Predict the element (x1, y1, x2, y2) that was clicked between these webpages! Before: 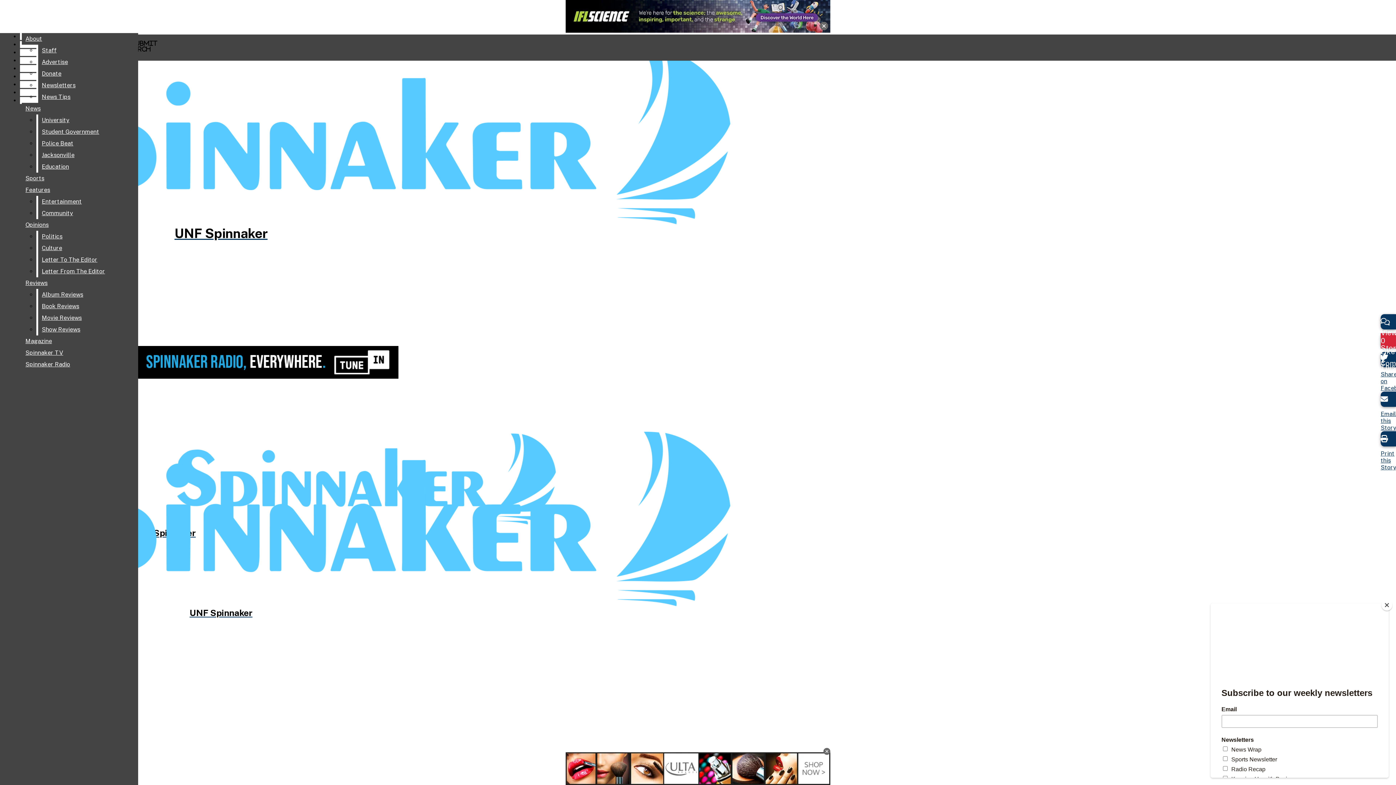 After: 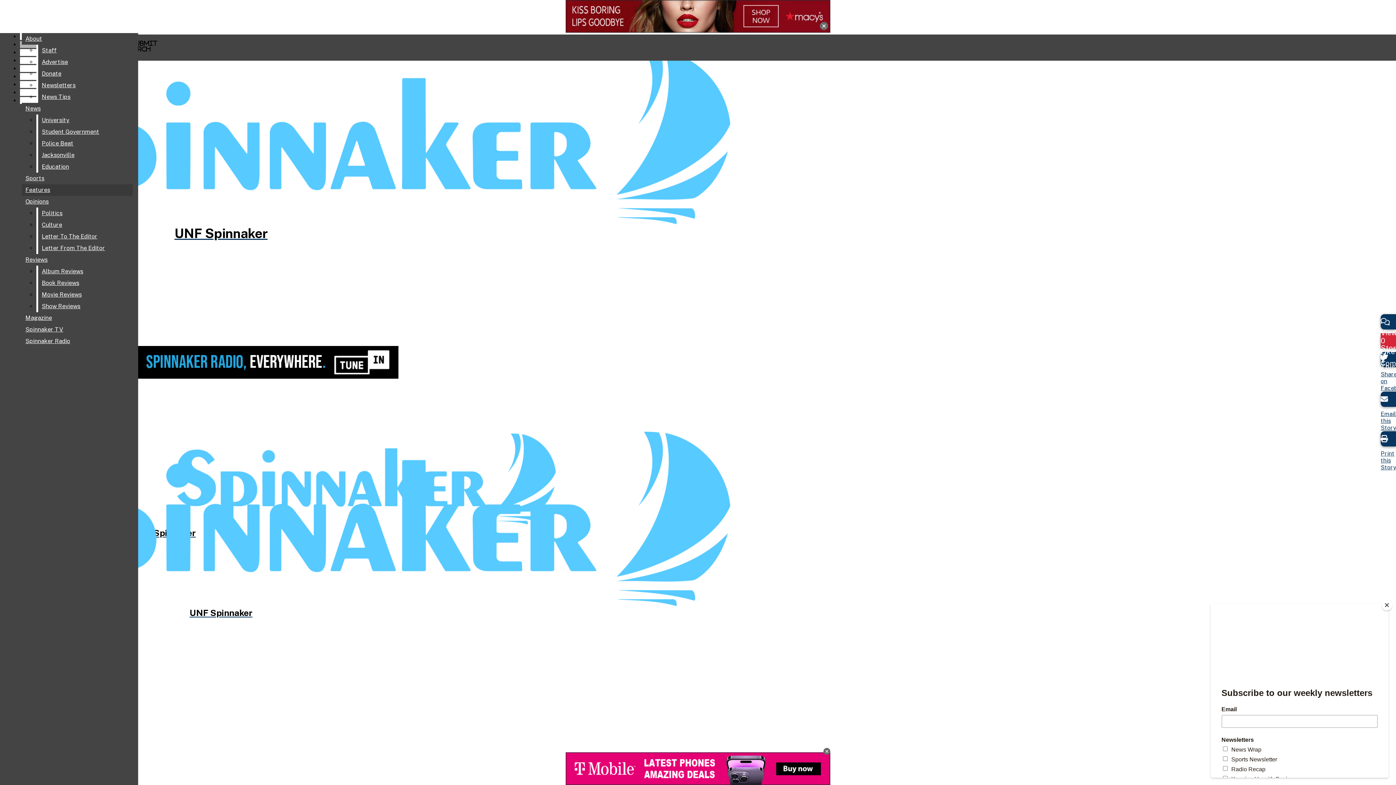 Action: label: Student Government bbox: (38, 126, 132, 137)